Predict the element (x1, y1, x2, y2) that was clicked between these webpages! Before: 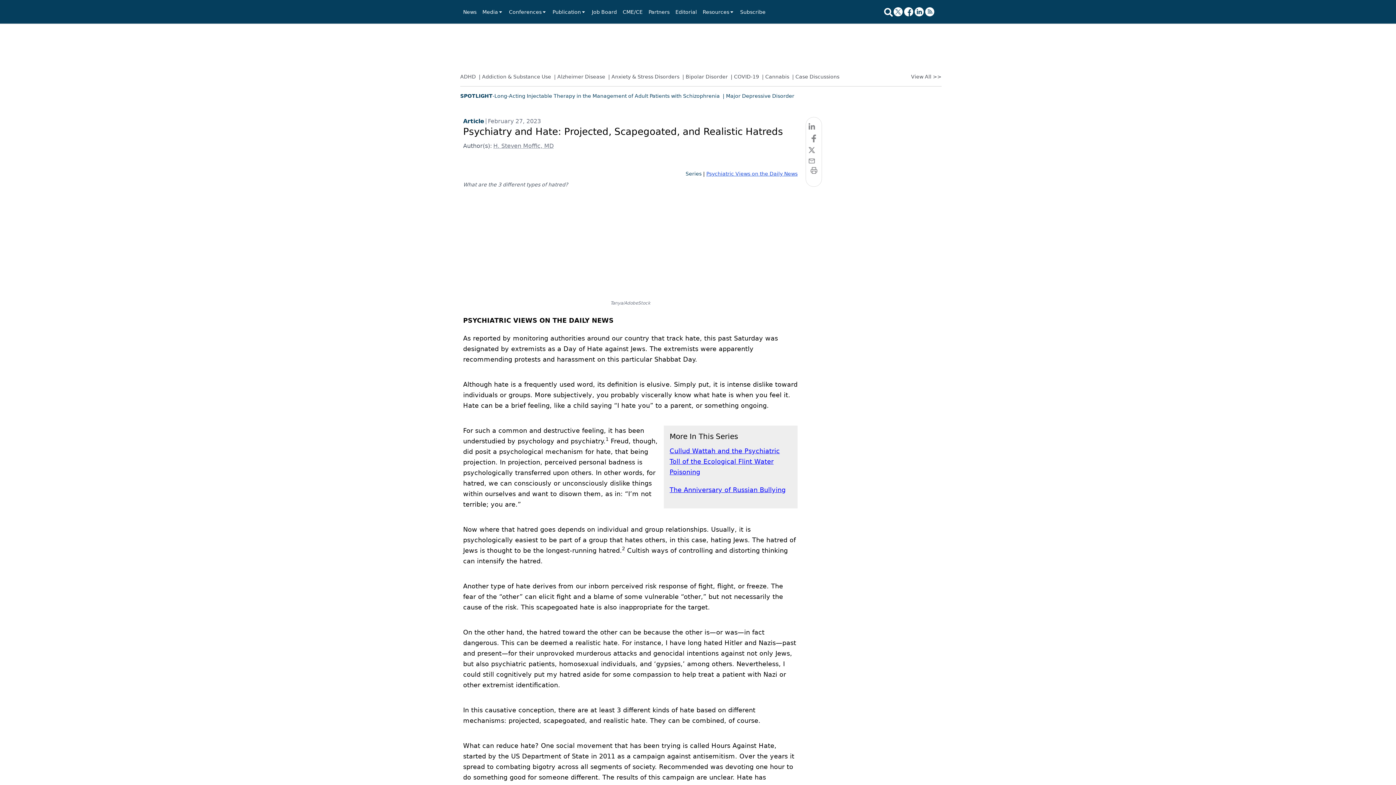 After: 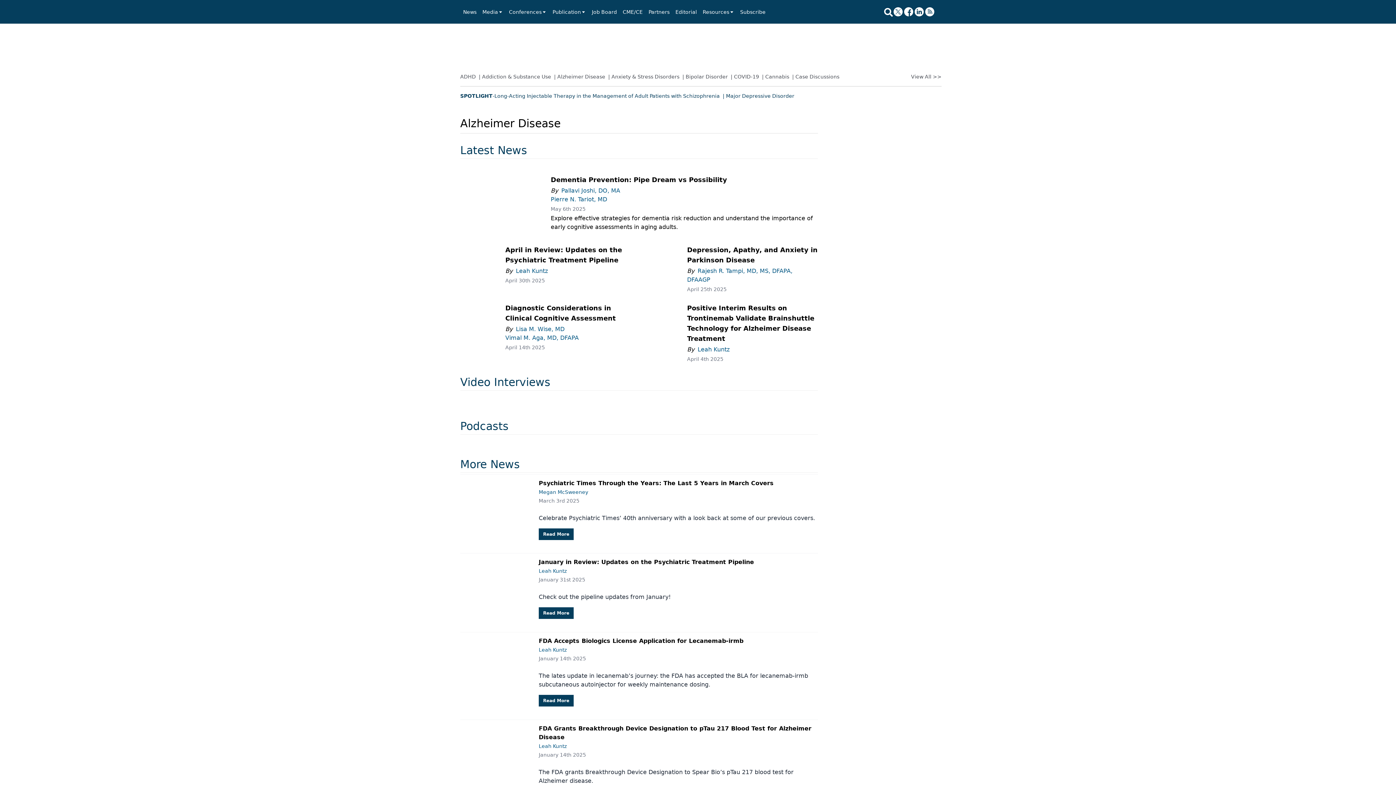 Action: label: | Alzheimer Disease bbox: (554, 73, 608, 84)